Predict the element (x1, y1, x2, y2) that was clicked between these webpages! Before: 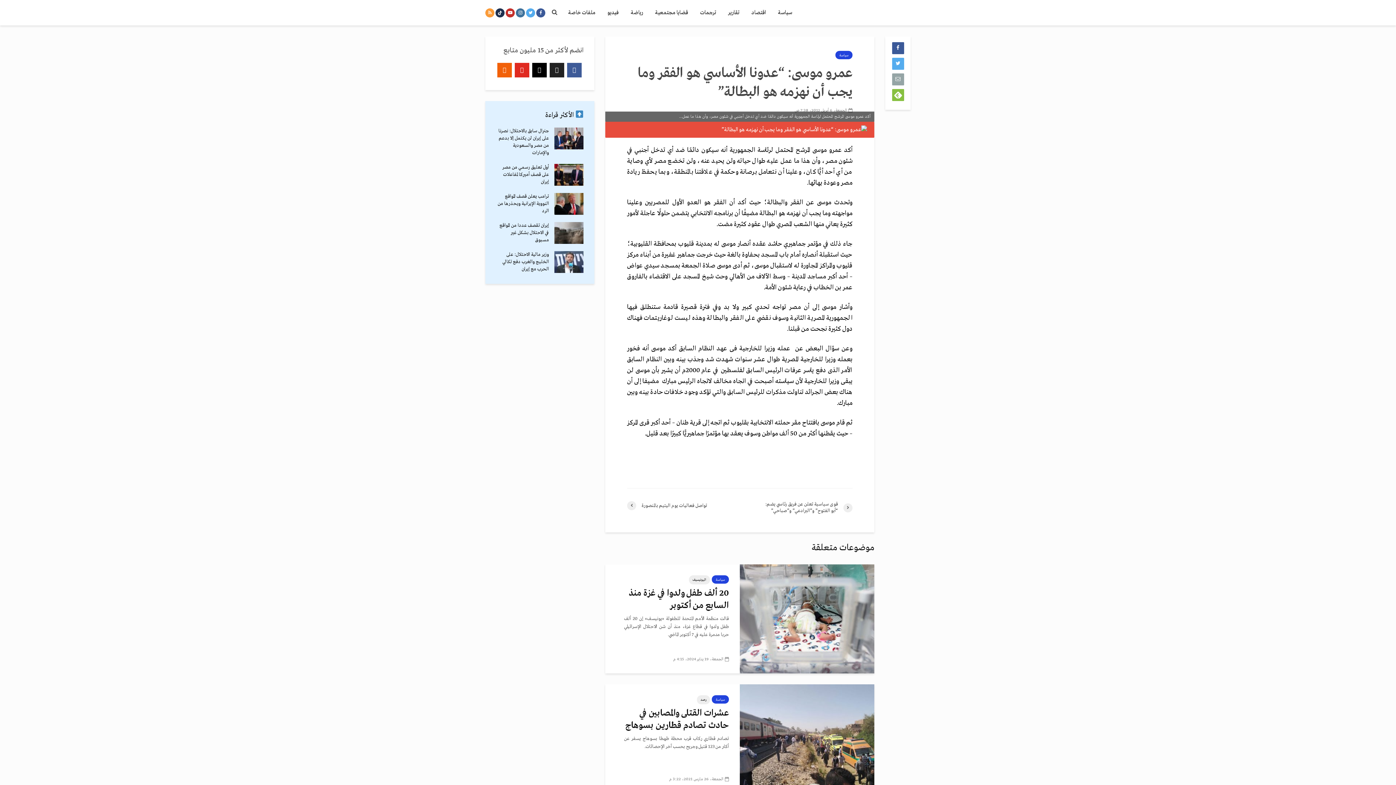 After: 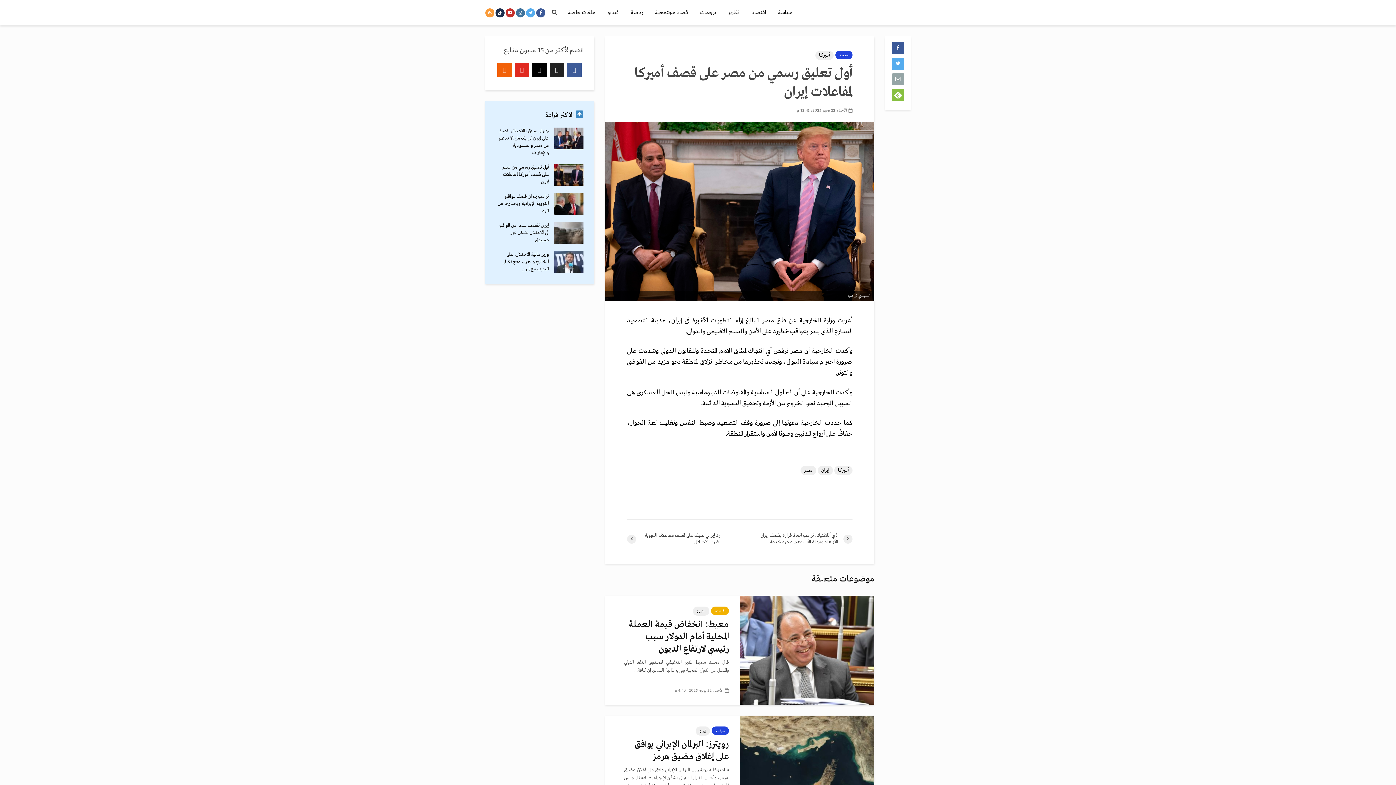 Action: bbox: (502, 164, 549, 185) label: أول تعليق رسمي من مصر على قصف أميركا لمفاعلات إيران